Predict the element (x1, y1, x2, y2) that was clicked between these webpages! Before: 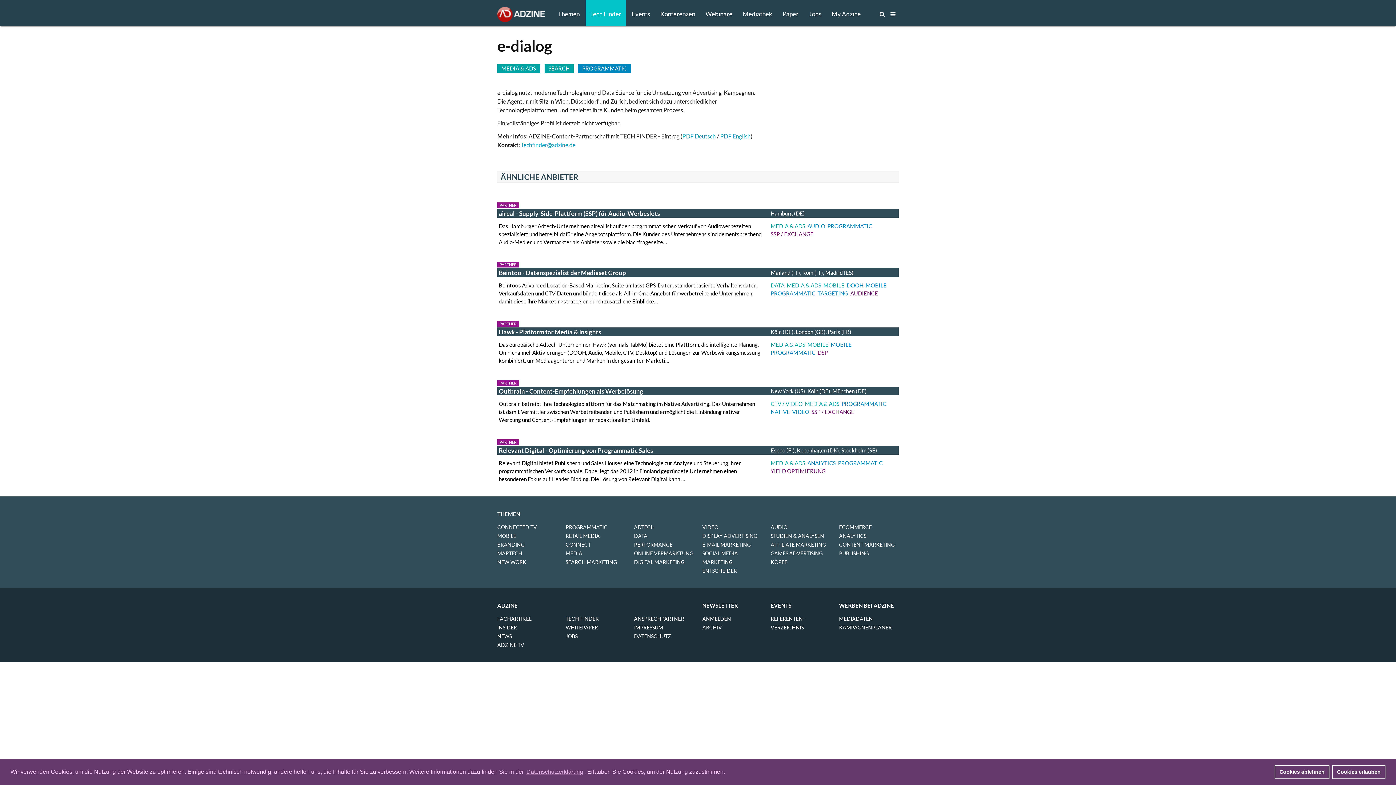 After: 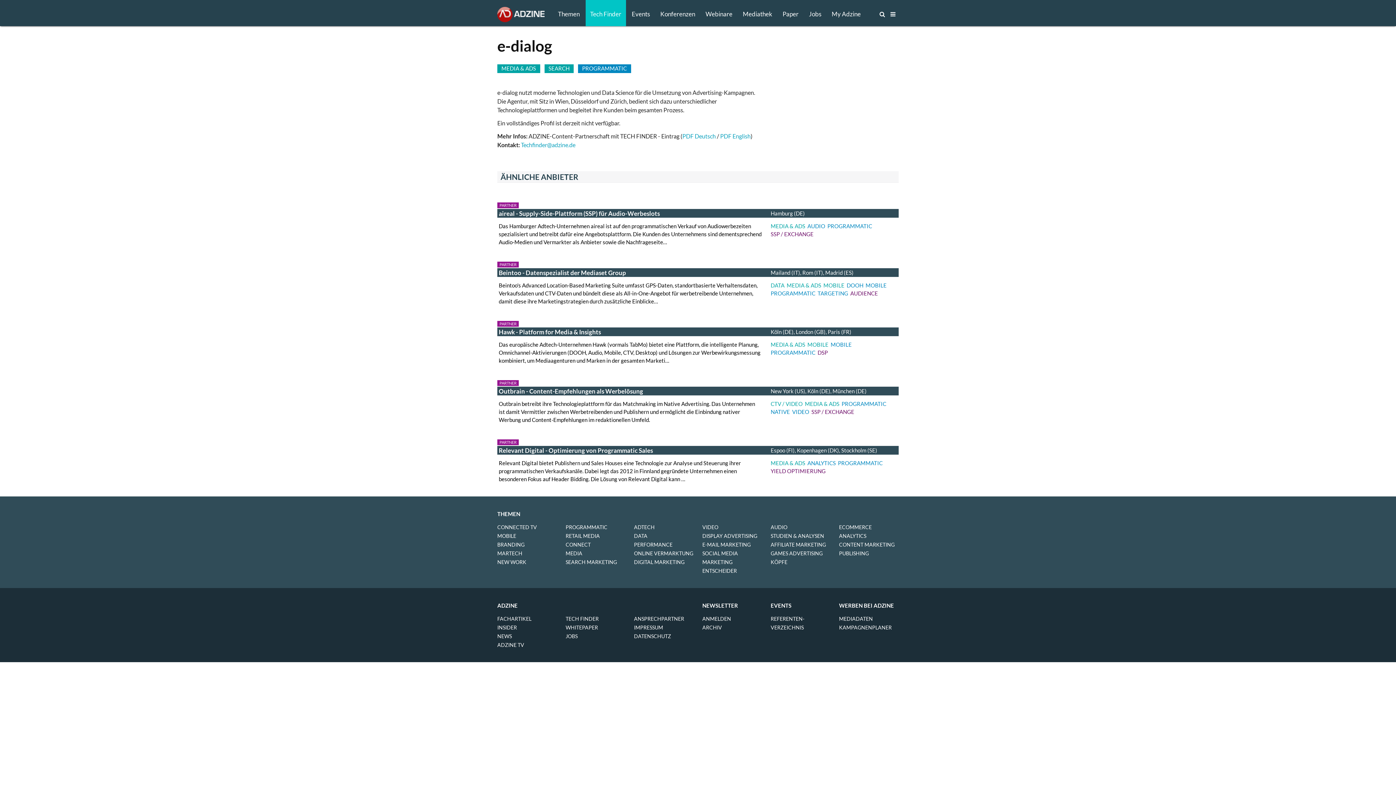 Action: bbox: (1332, 765, 1385, 779) label: allow cookies